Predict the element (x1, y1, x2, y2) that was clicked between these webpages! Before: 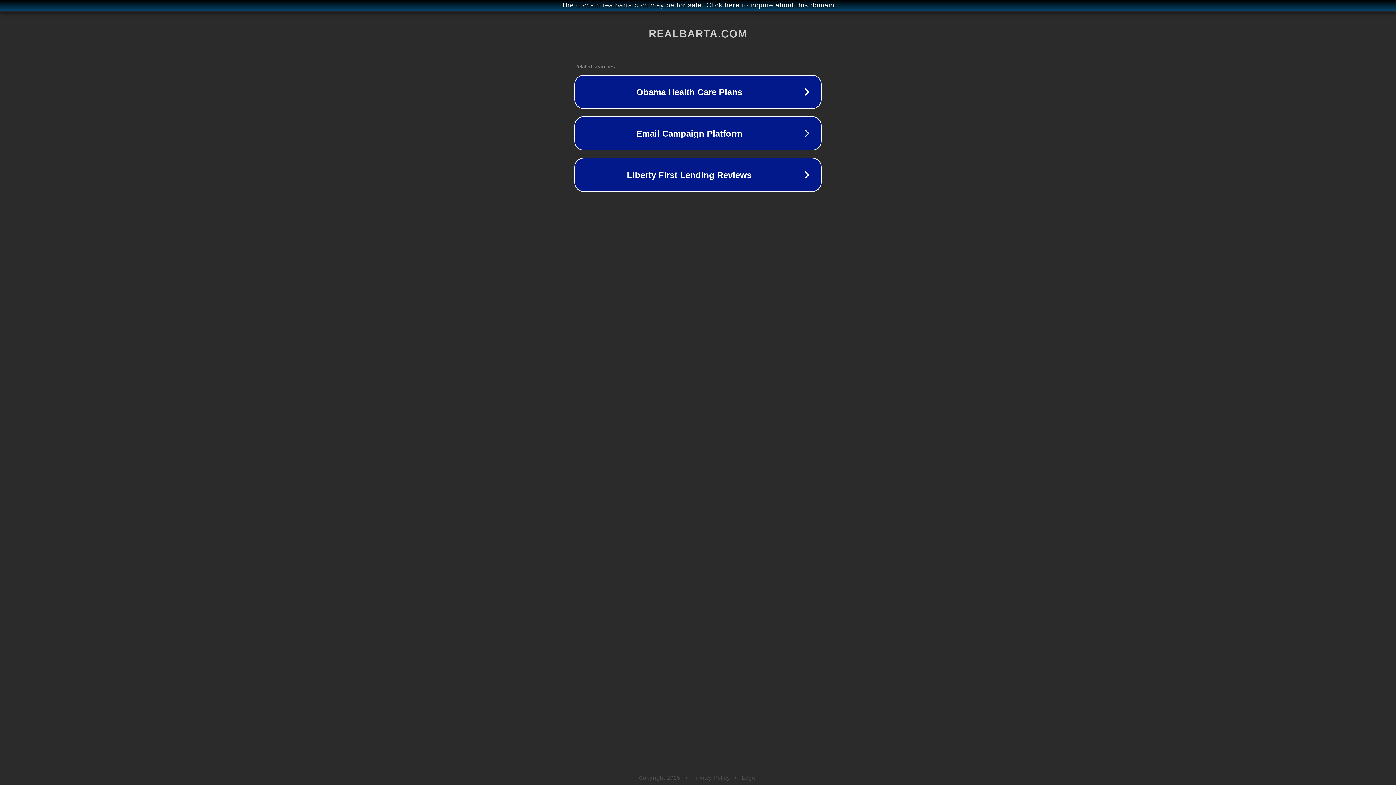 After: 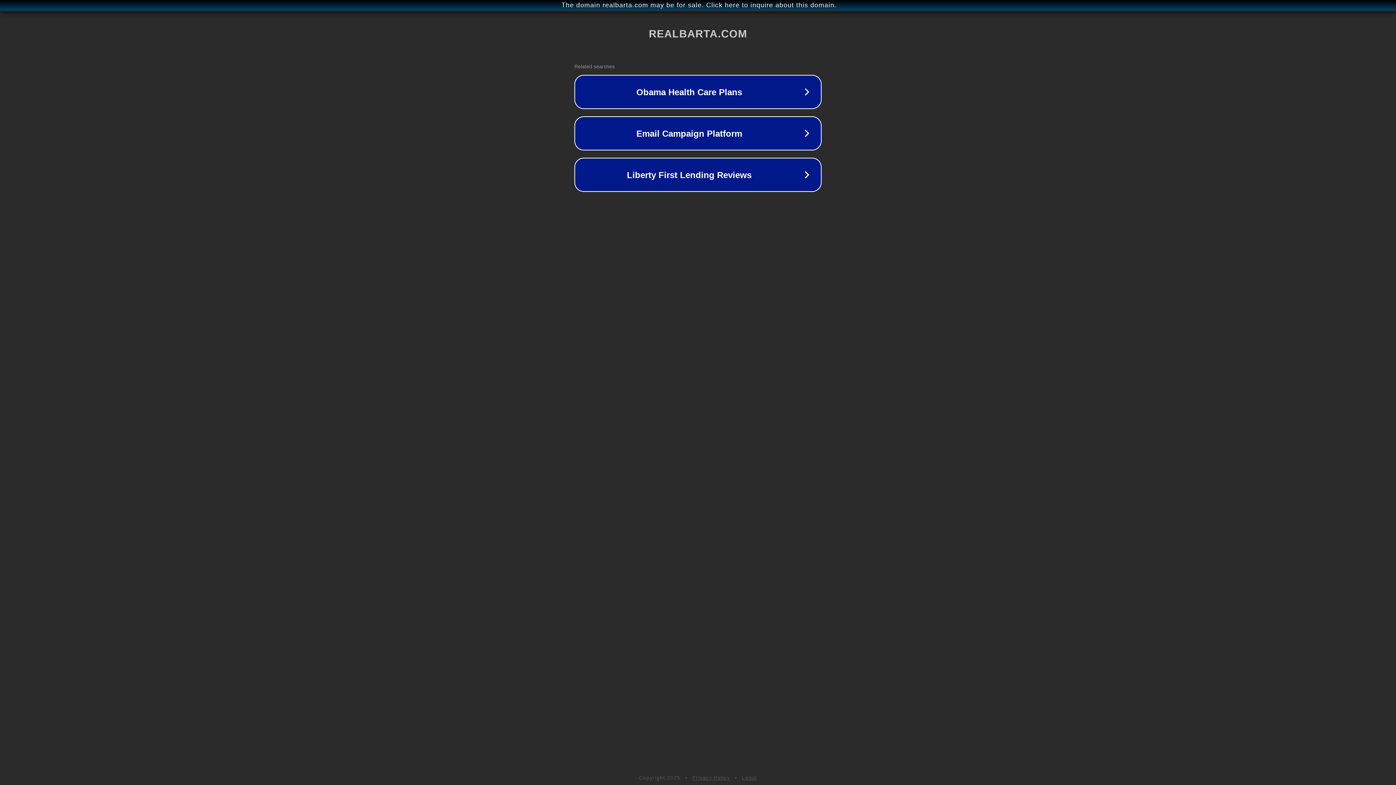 Action: bbox: (742, 775, 757, 781) label: Legal